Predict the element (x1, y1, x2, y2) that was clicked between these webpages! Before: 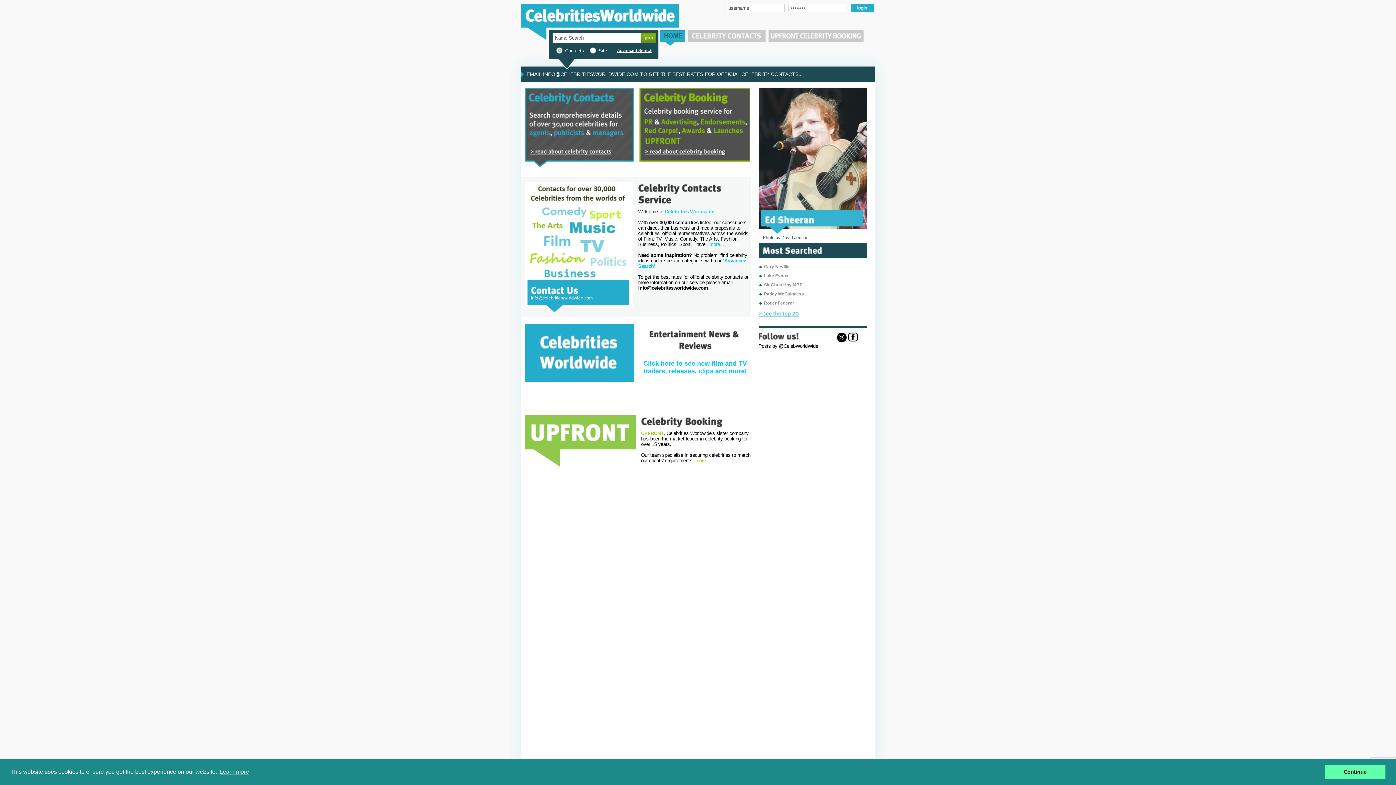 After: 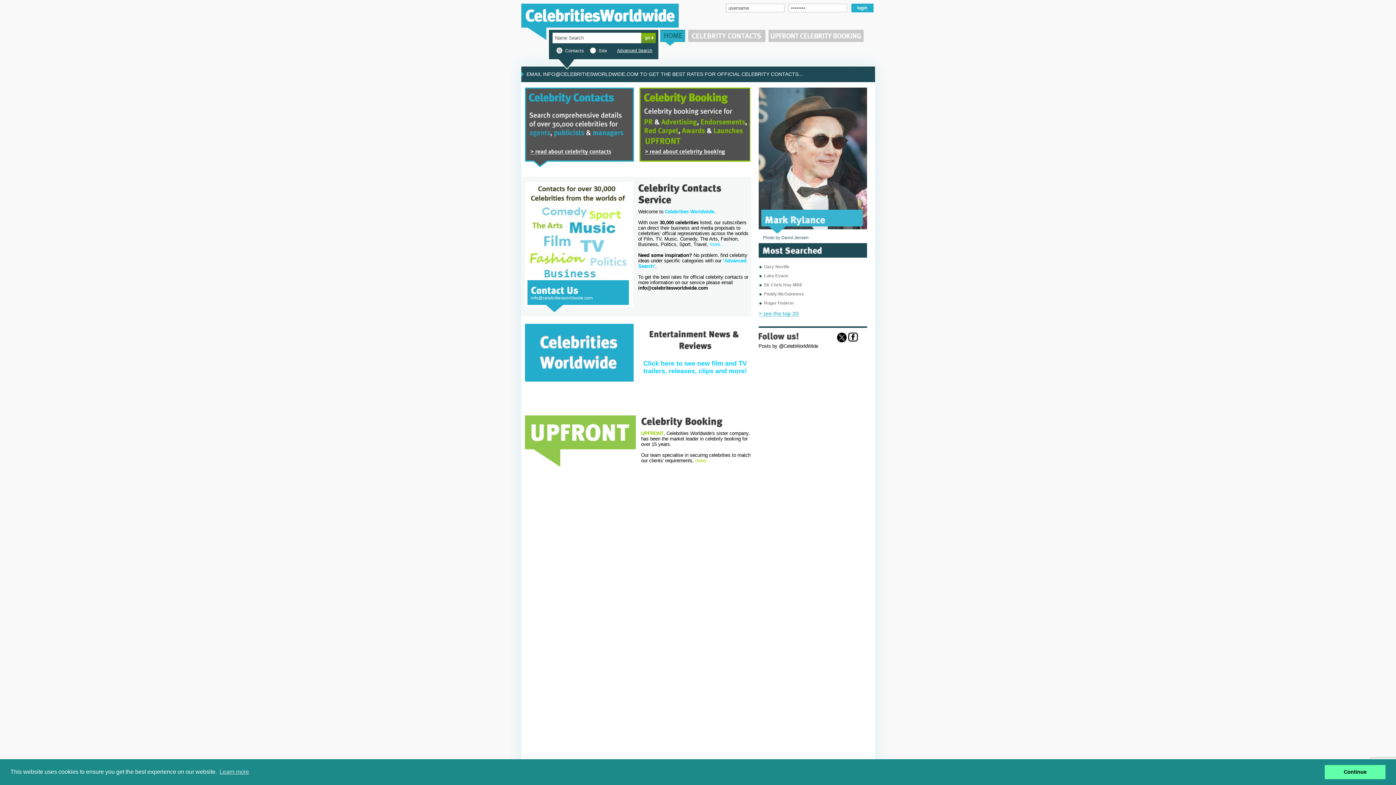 Action: bbox: (848, 338, 858, 343)